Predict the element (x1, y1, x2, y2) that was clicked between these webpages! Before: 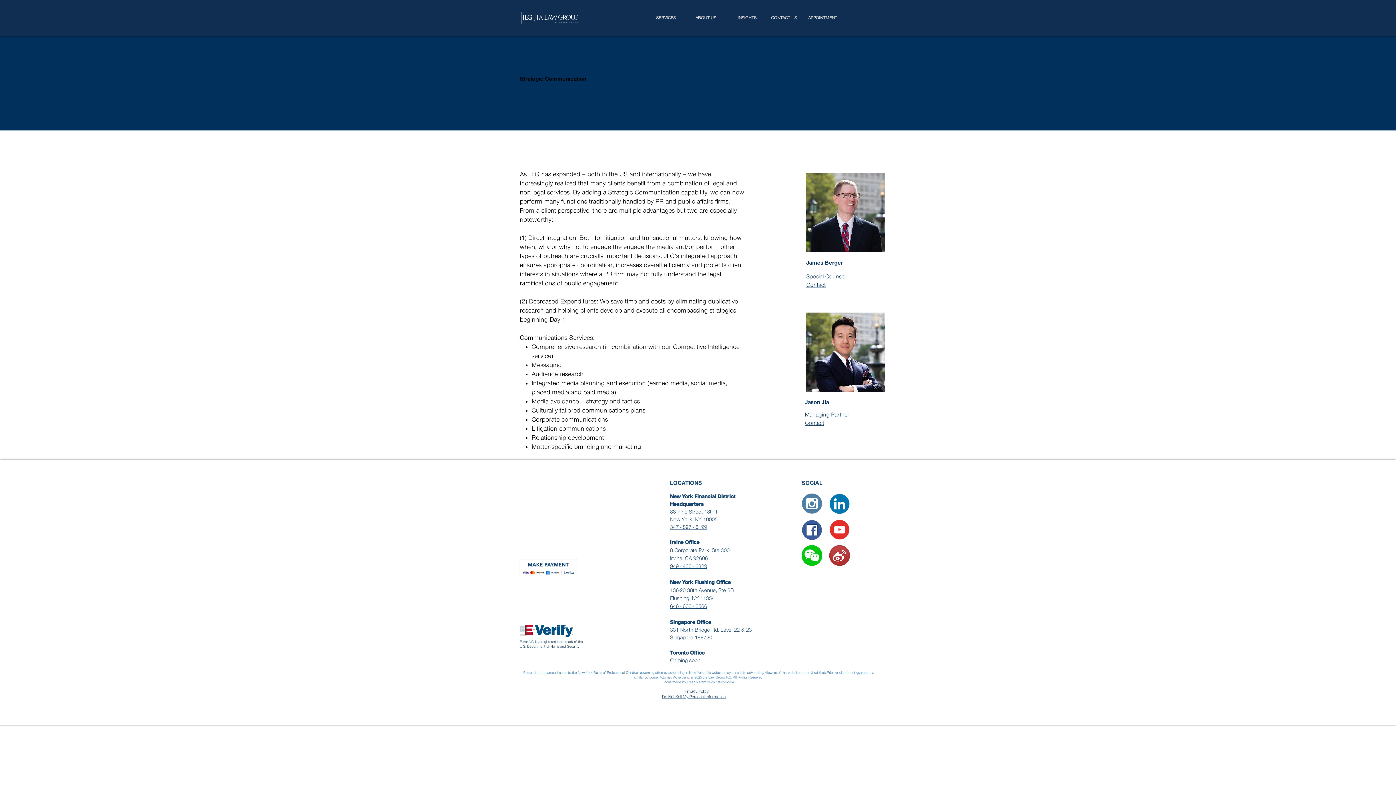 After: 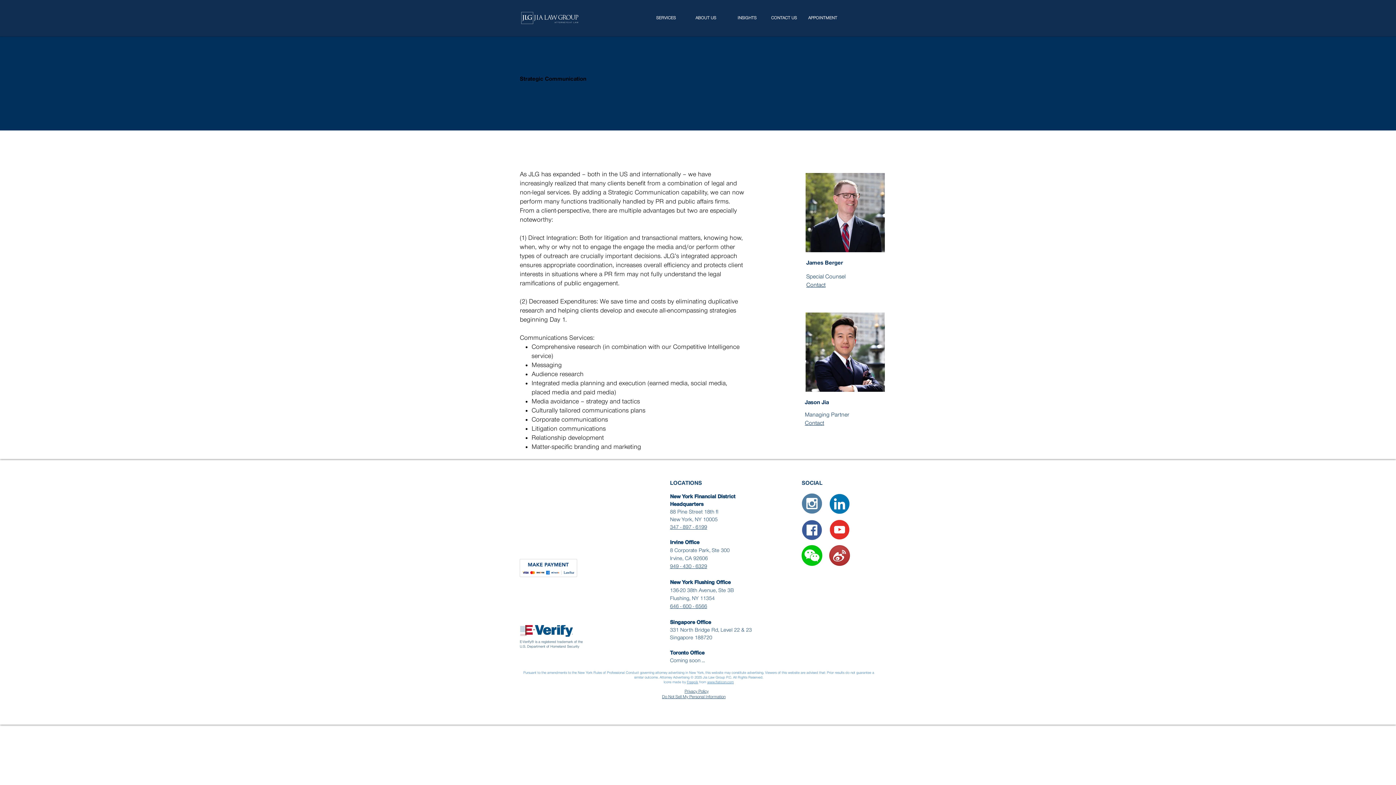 Action: bbox: (707, 680, 734, 684) label: www.flaticon.com